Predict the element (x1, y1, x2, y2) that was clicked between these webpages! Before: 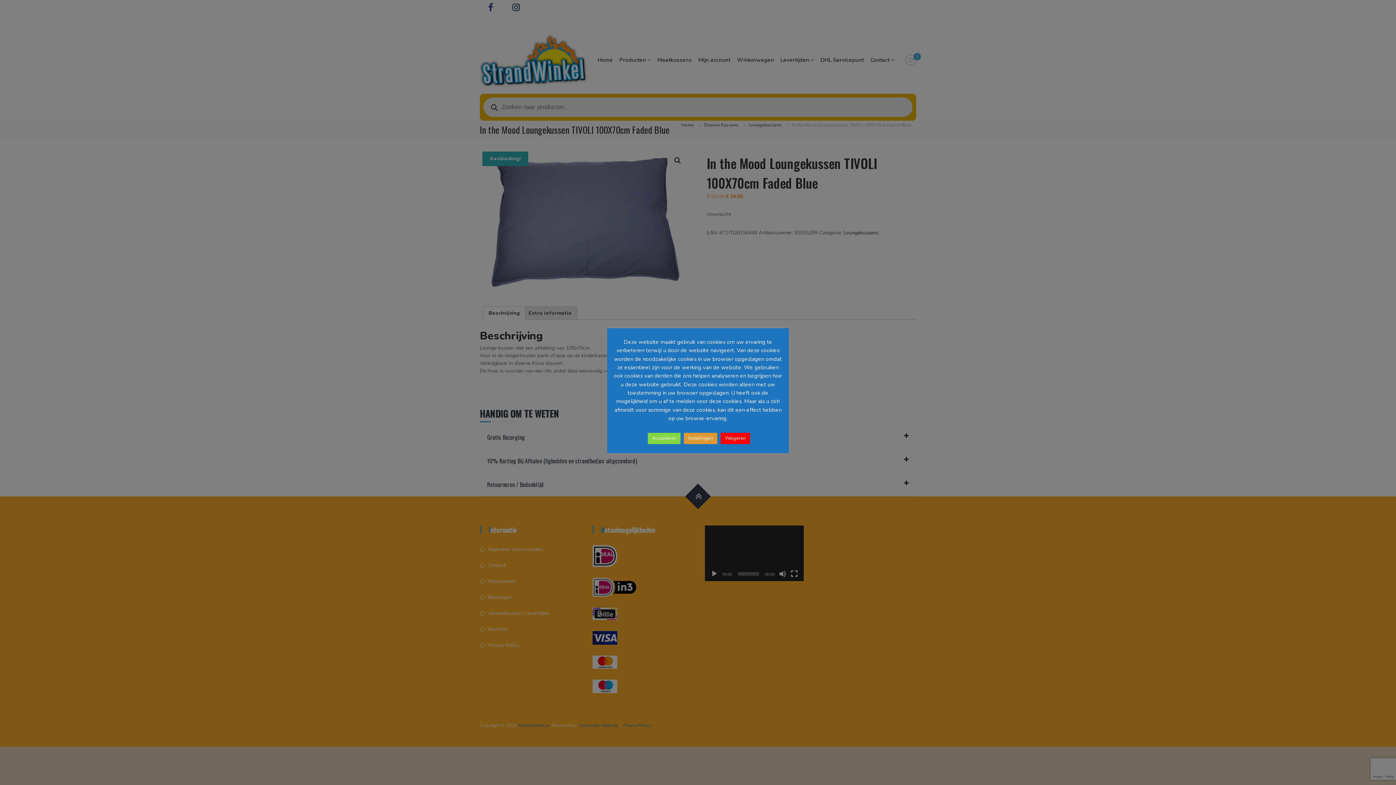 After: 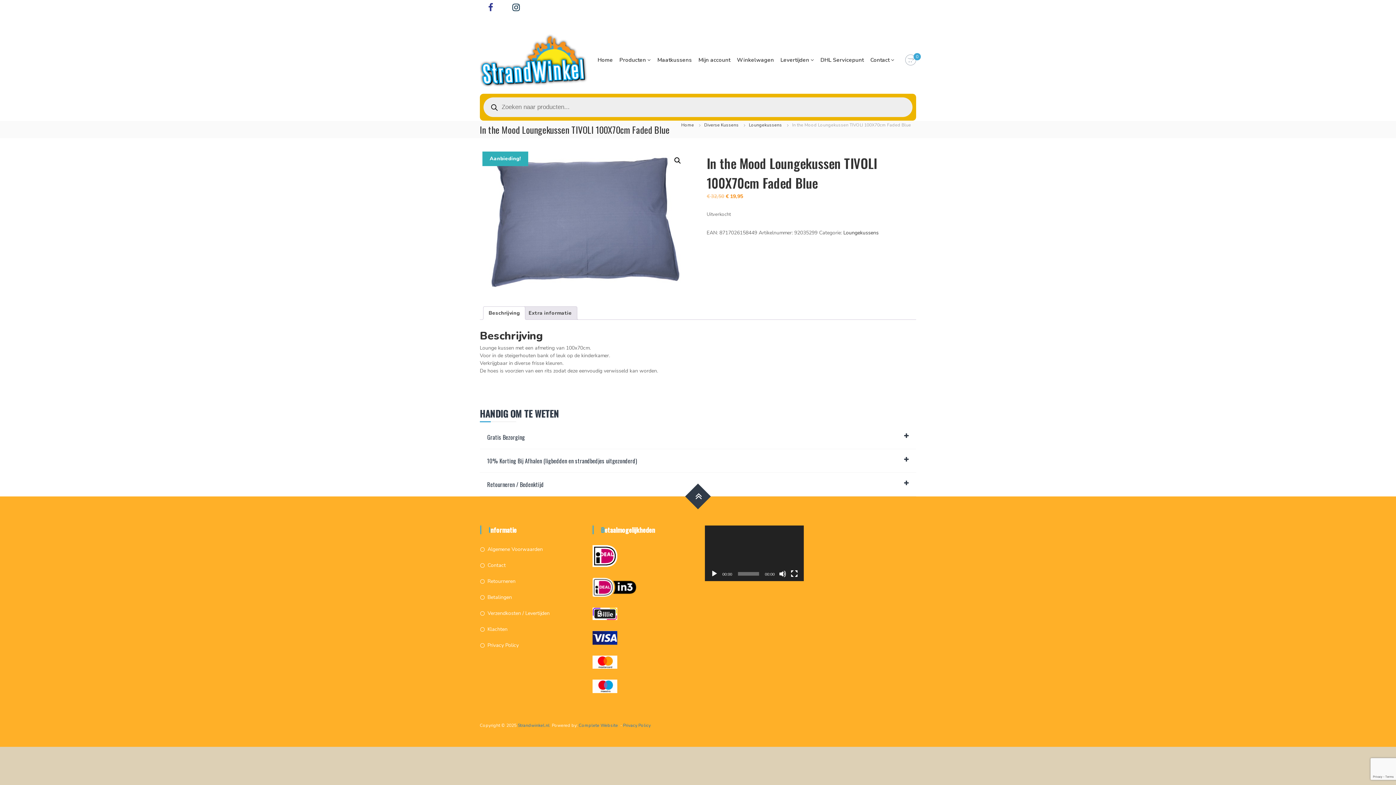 Action: bbox: (648, 432, 680, 444) label: Accepteren